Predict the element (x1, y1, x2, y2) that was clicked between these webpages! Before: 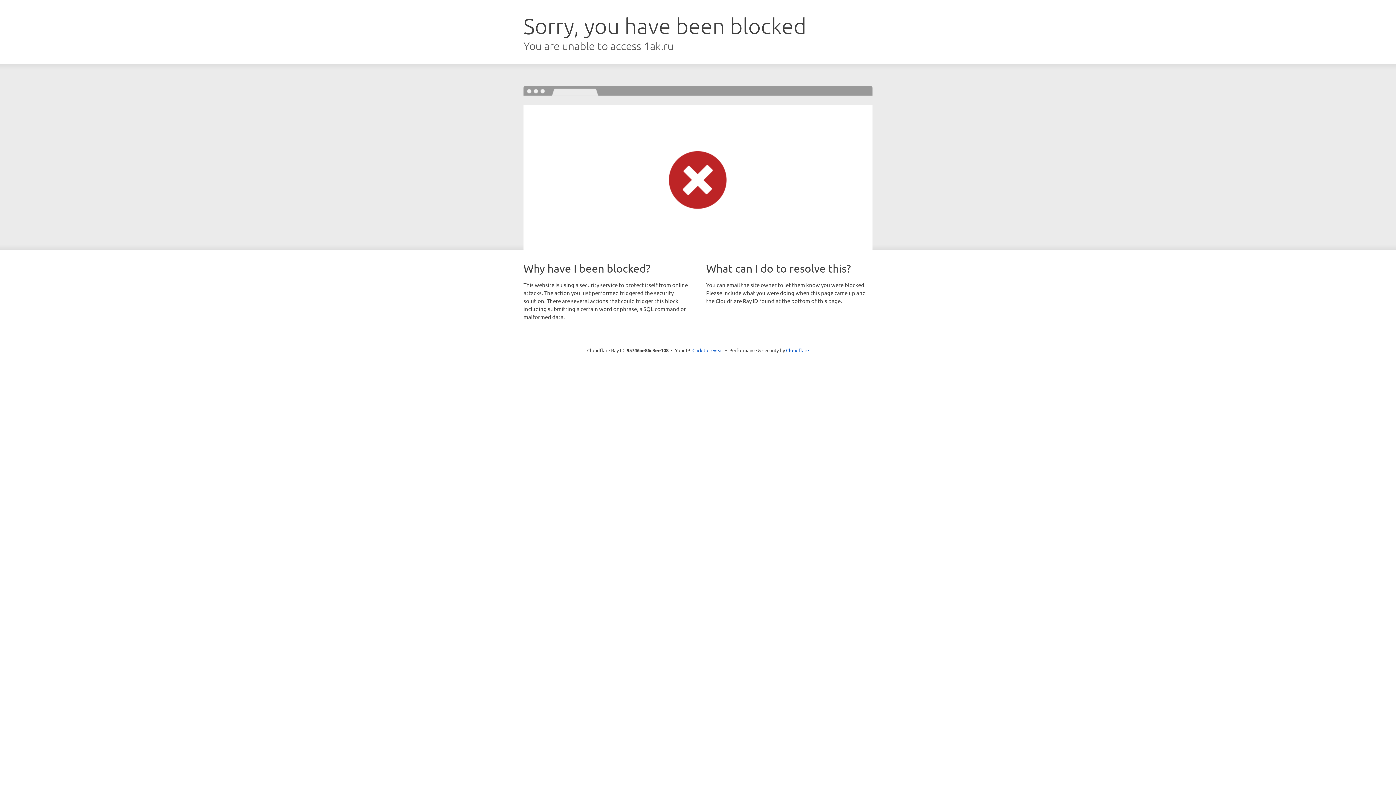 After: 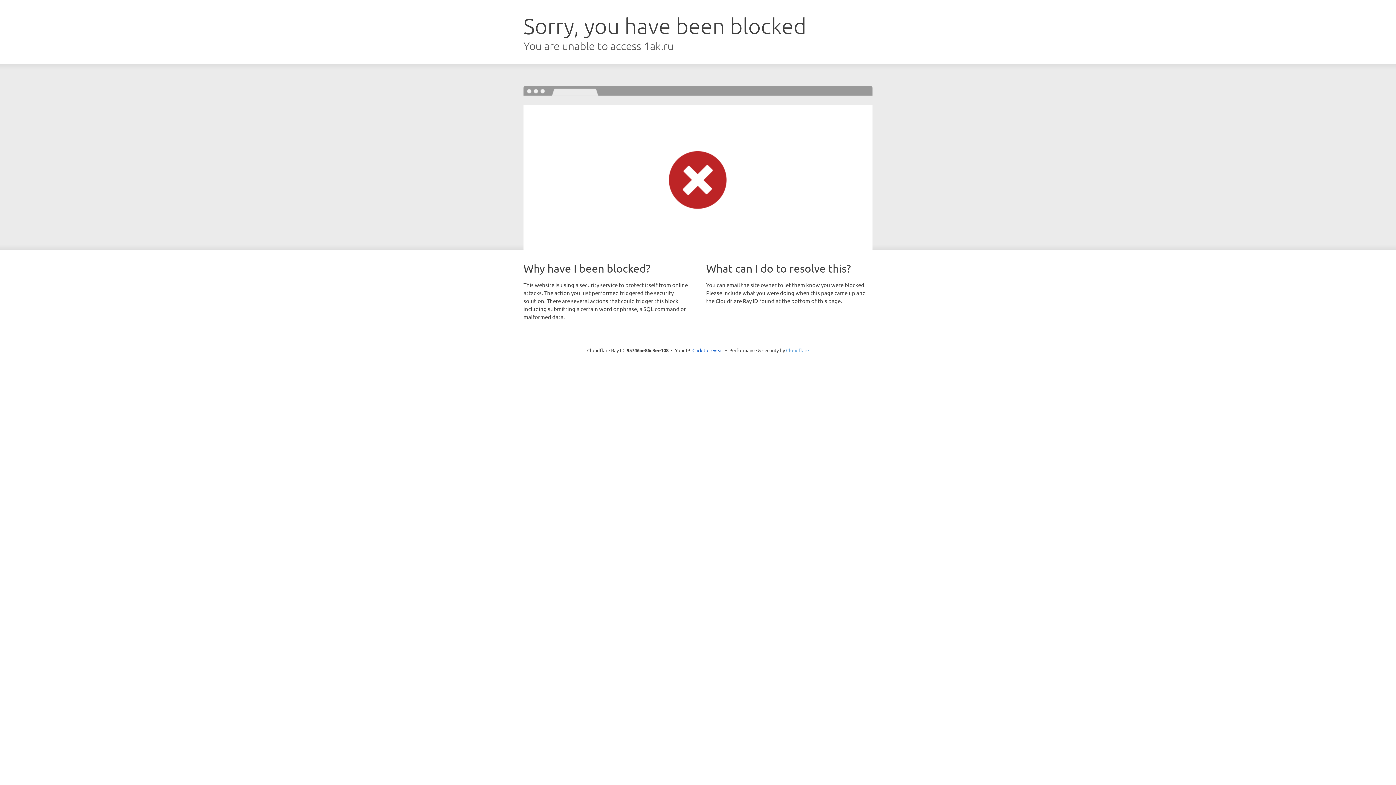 Action: label: Cloudflare bbox: (786, 347, 809, 353)